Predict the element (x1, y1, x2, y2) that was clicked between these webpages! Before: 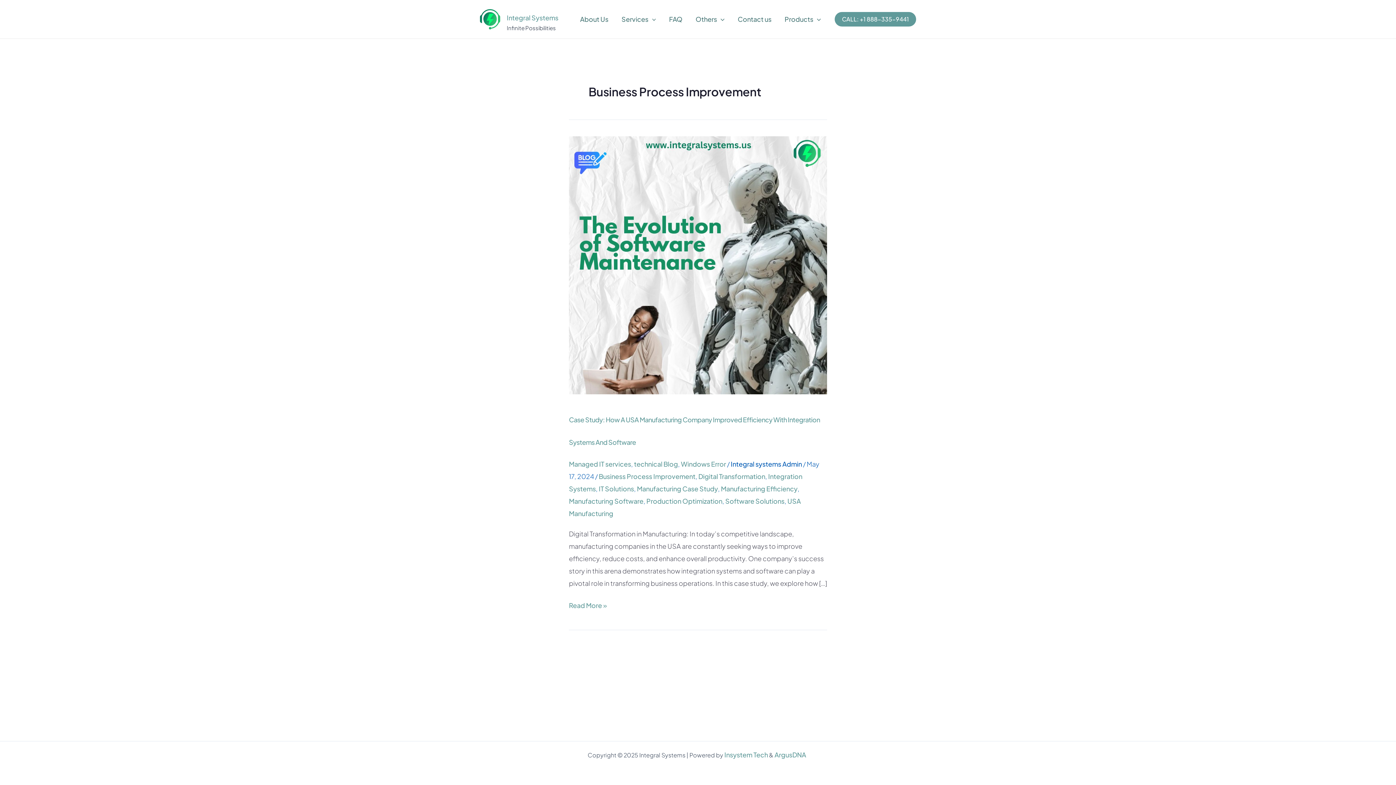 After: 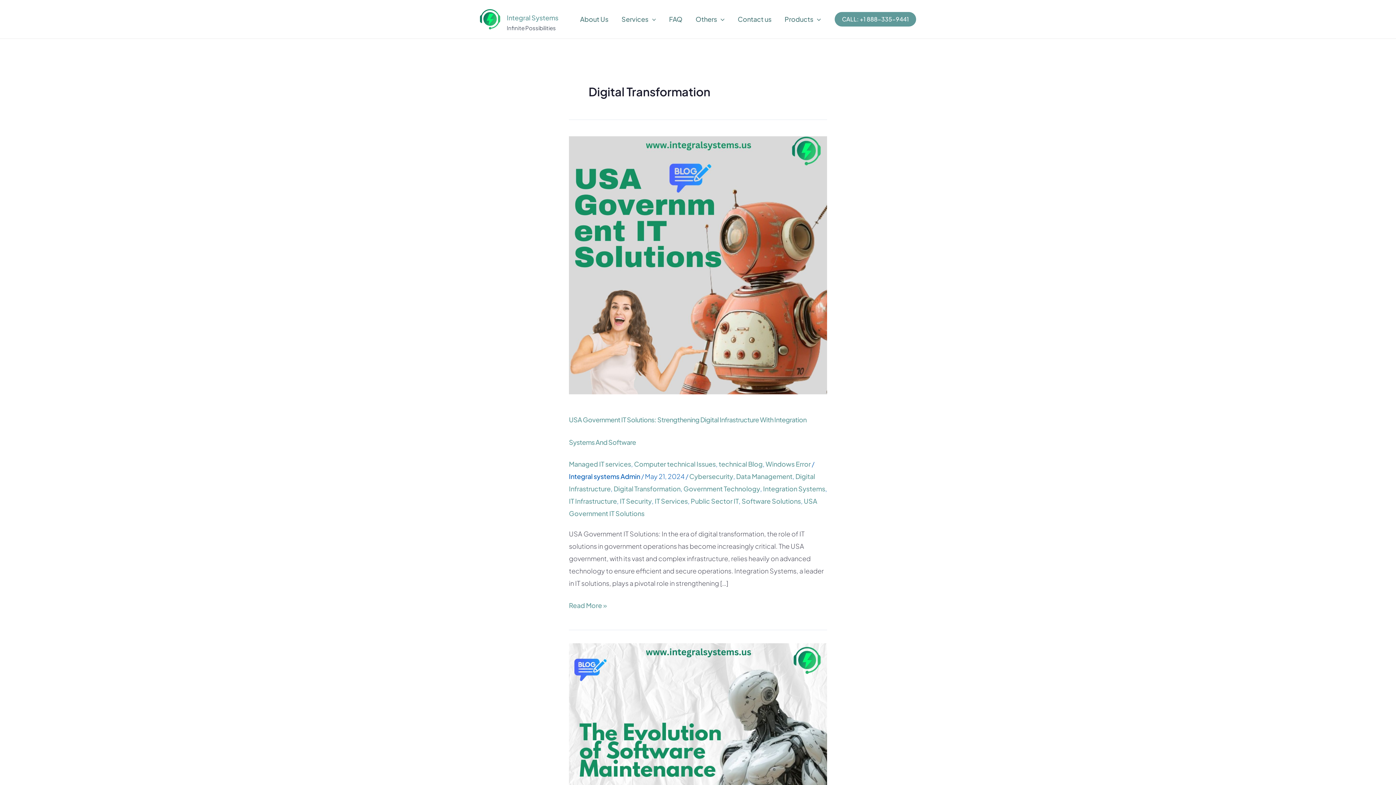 Action: label: Digital Transformation bbox: (698, 472, 765, 480)